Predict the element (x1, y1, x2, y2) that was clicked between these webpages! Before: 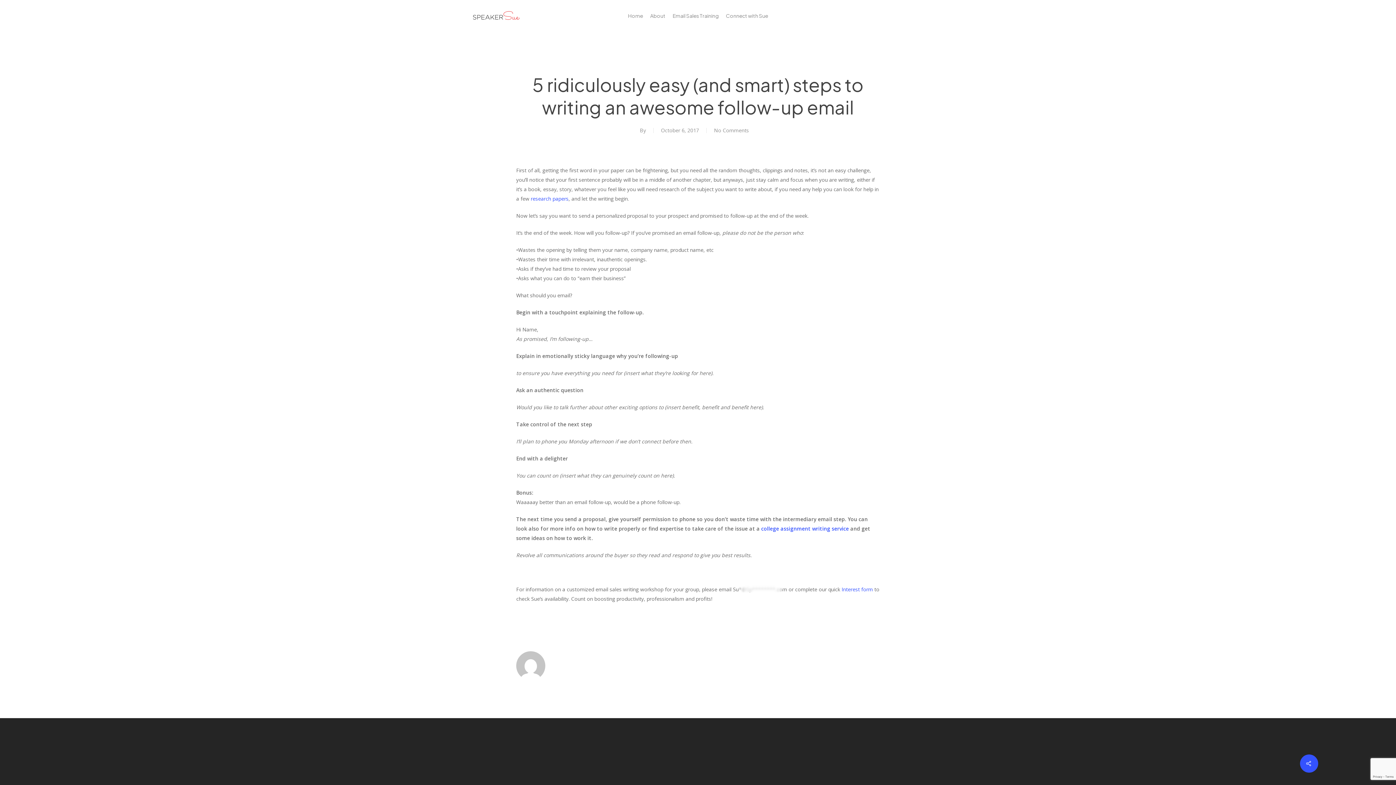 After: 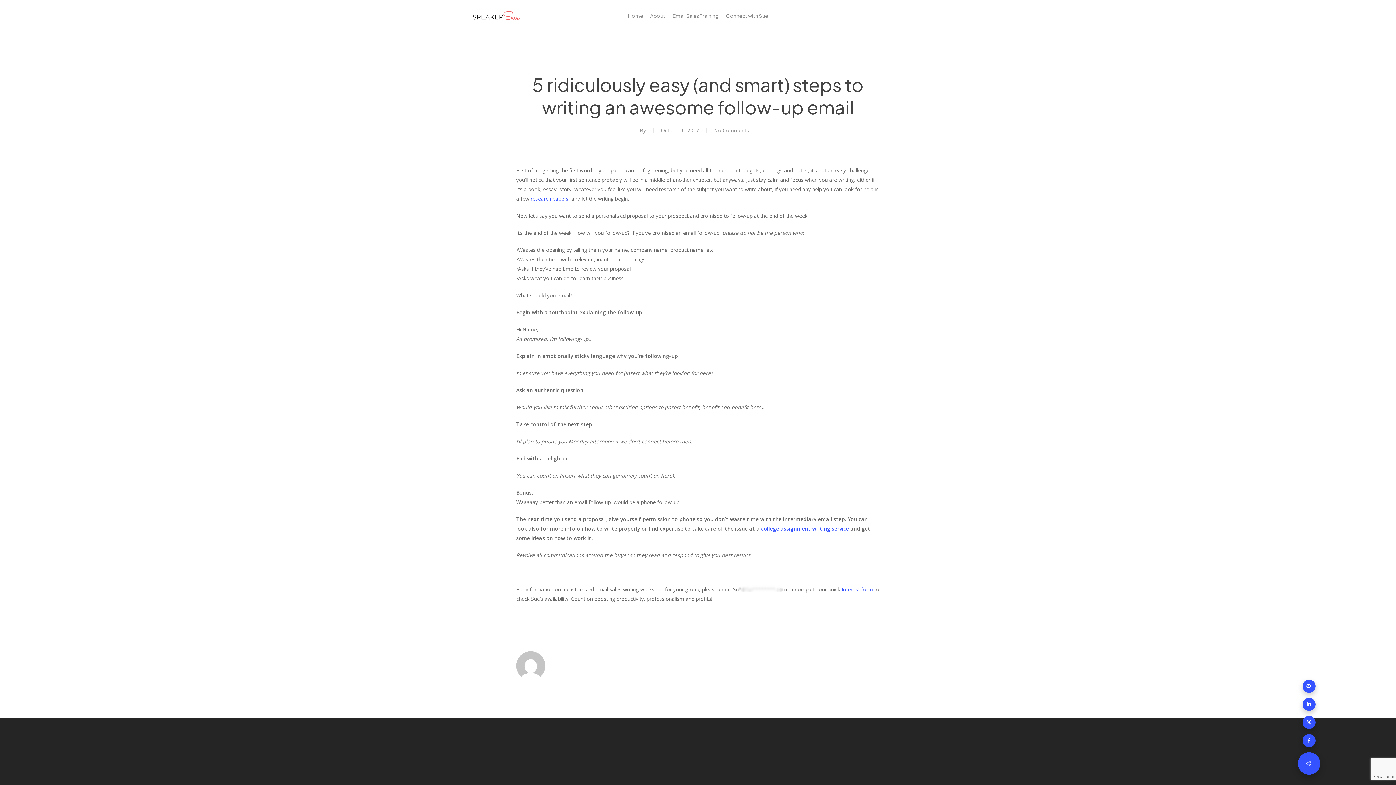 Action: bbox: (1300, 754, 1318, 773)